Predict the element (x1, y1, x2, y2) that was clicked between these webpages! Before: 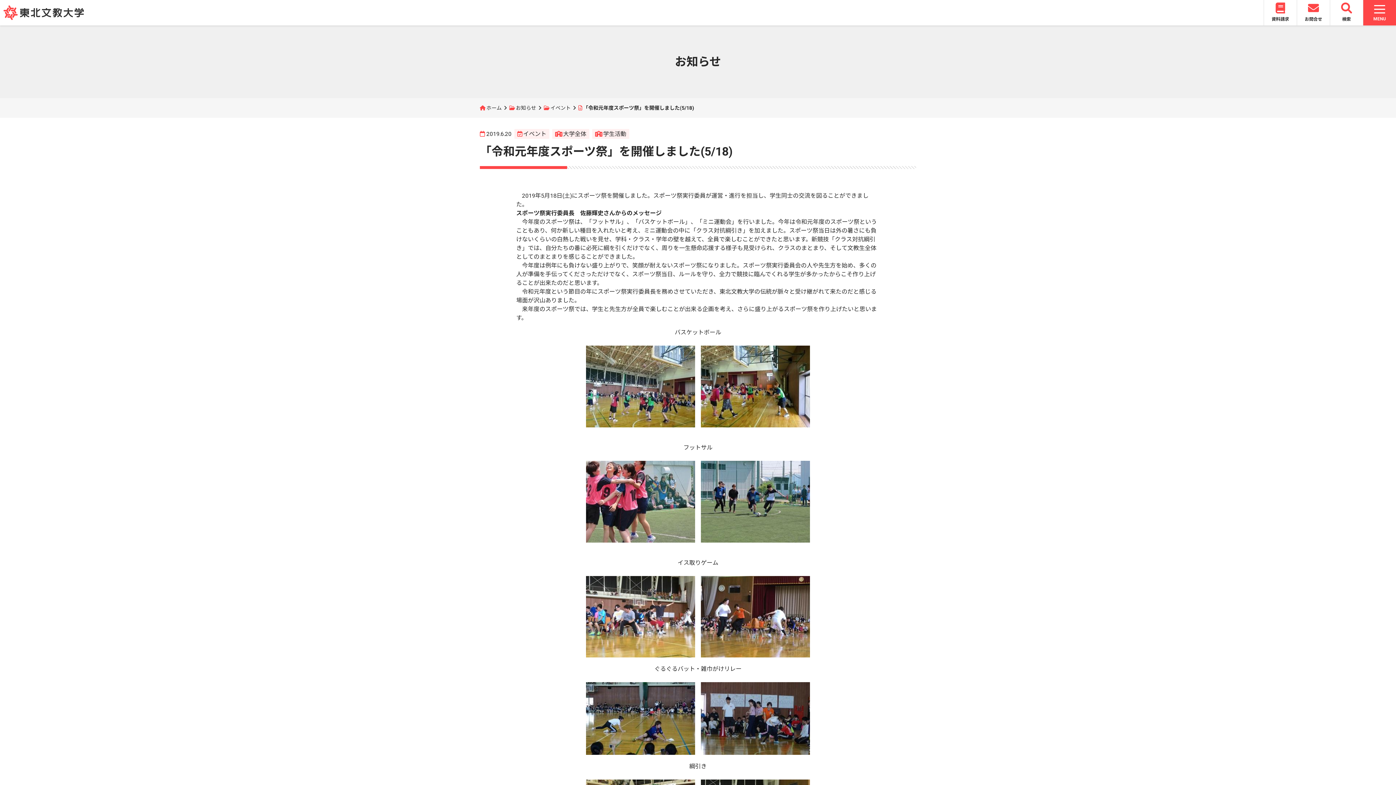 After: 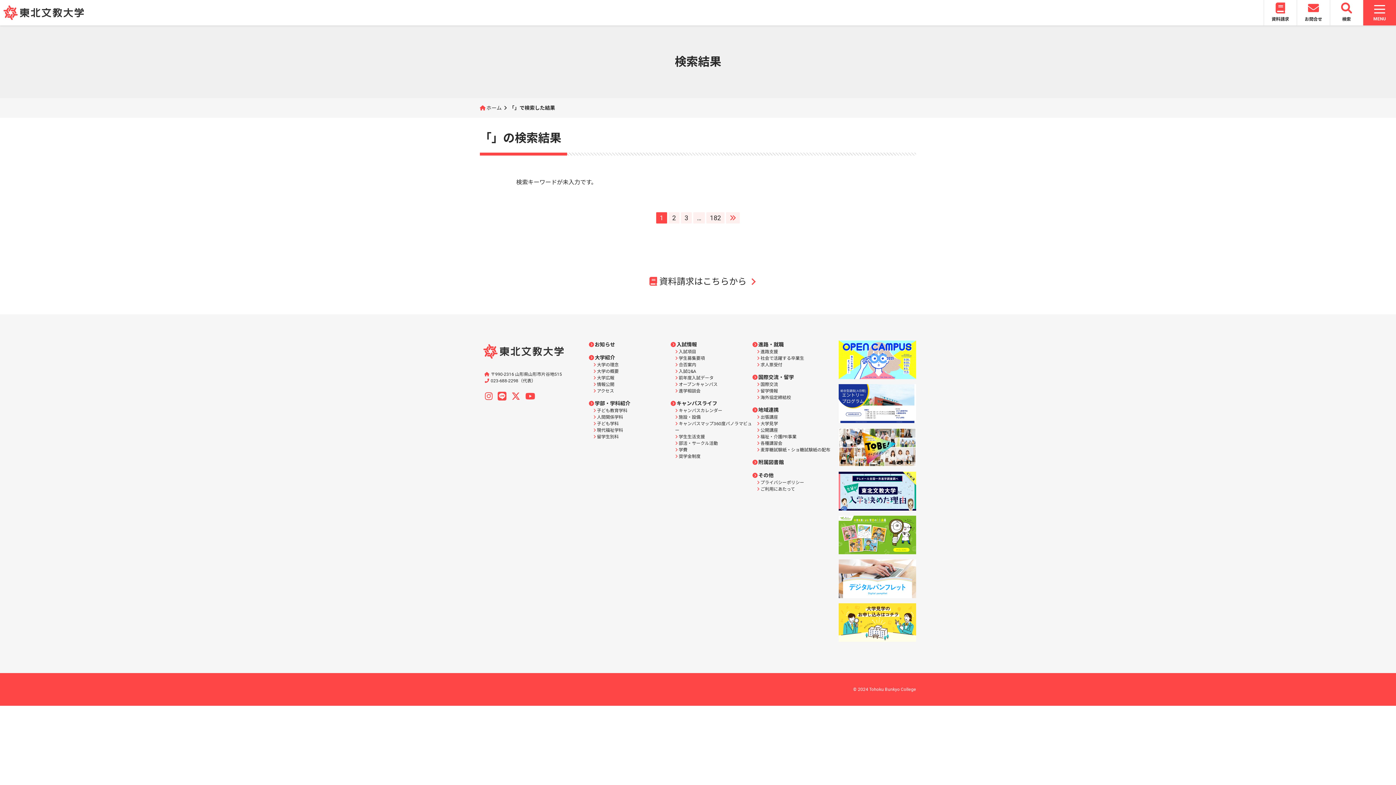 Action: bbox: (1350, 25, 1358, 35)